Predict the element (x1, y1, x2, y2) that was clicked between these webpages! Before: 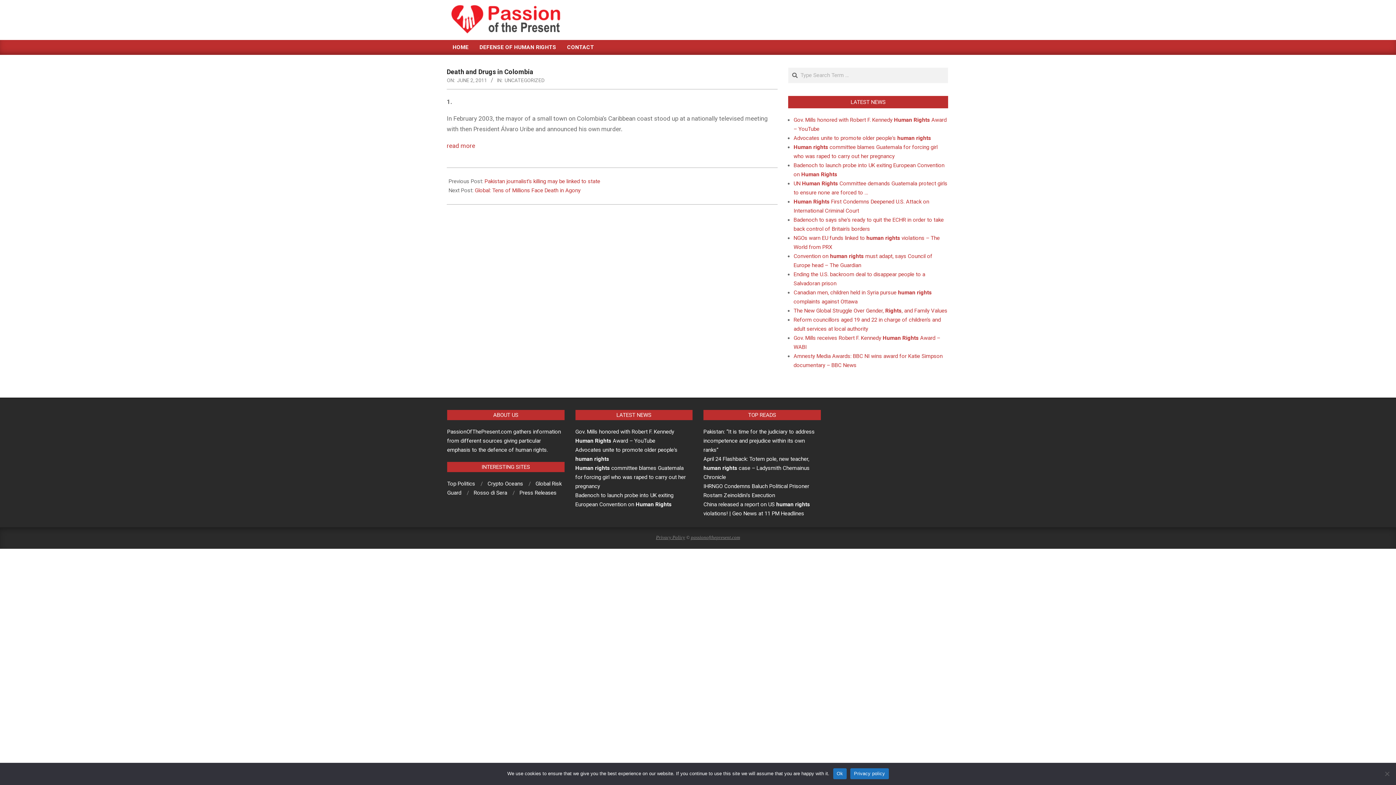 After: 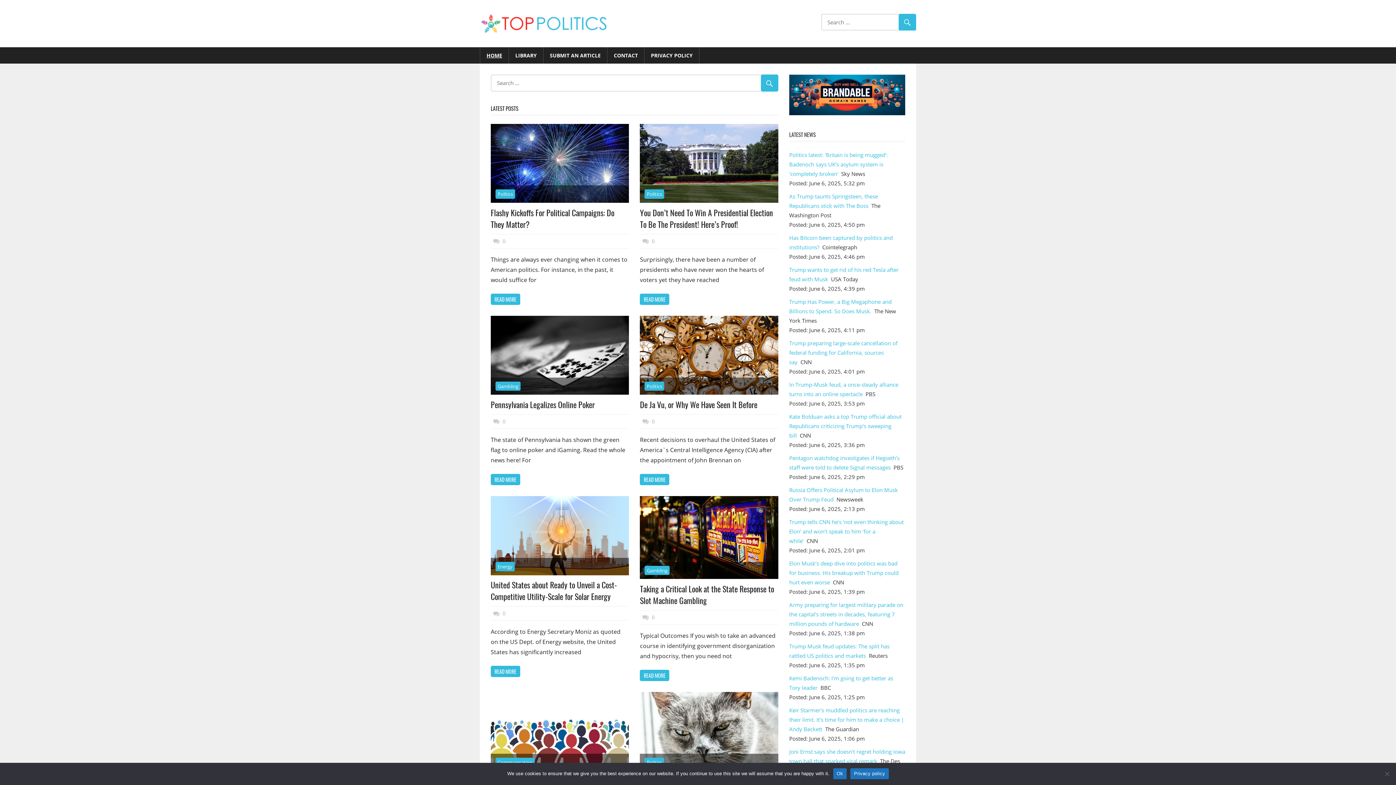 Action: bbox: (447, 480, 475, 487) label: Top Politics